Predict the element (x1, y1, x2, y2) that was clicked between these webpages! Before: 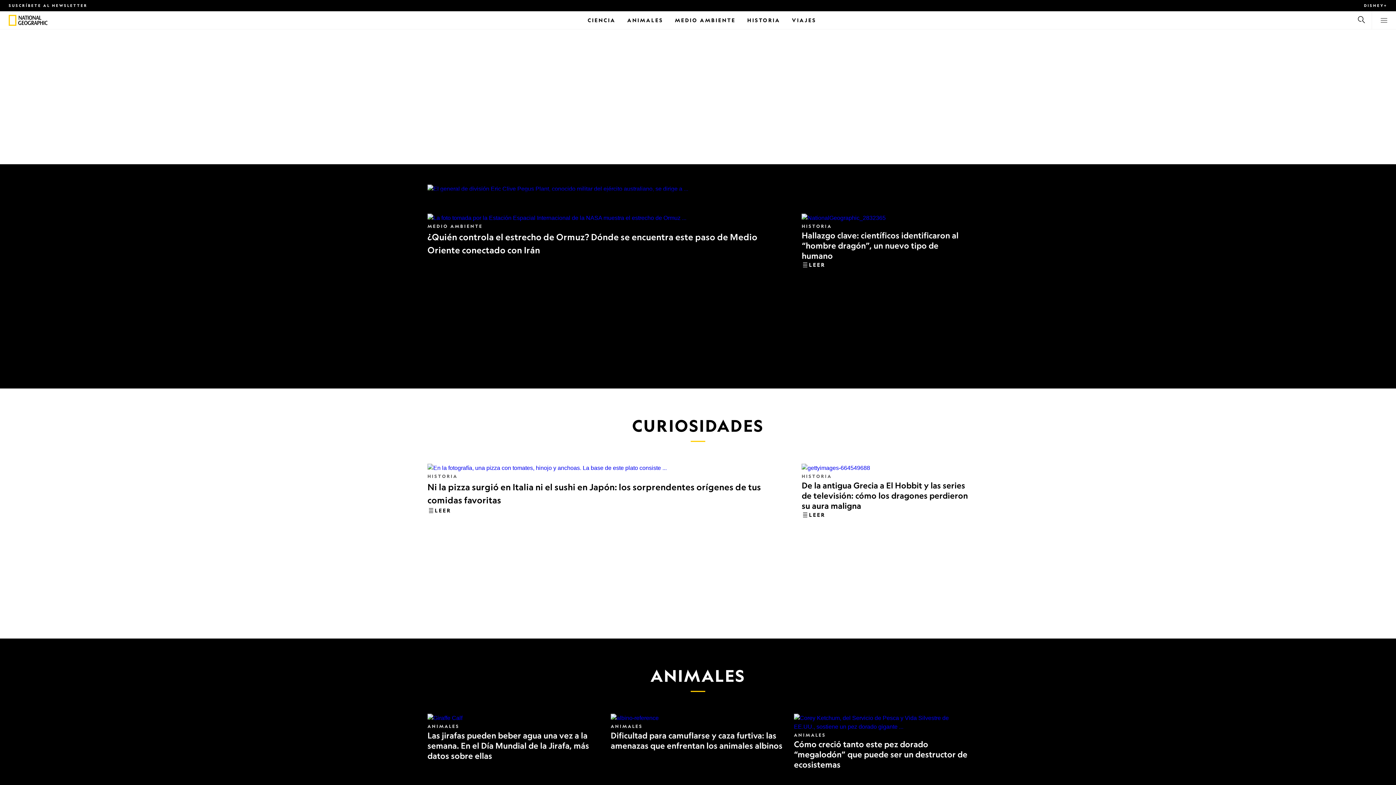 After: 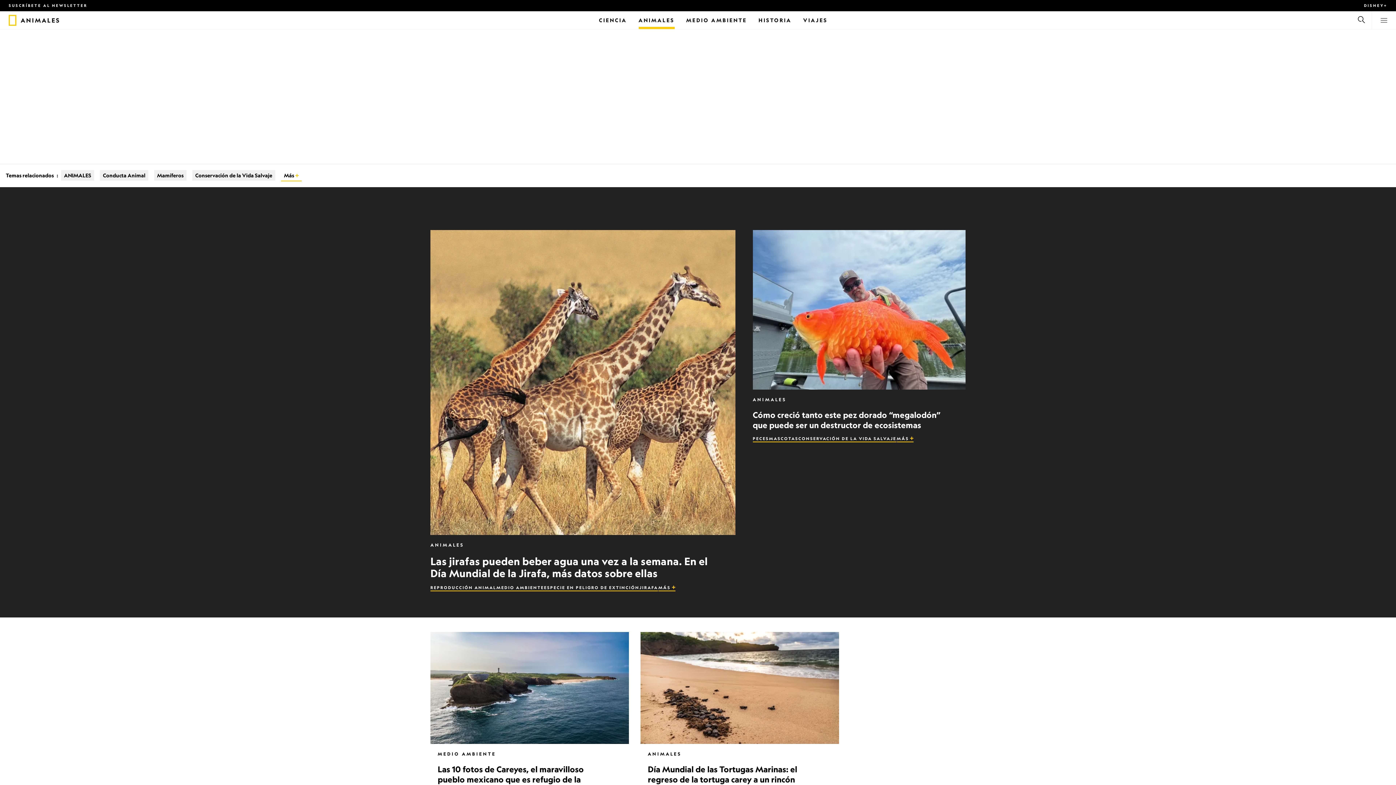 Action: bbox: (427, 724, 459, 729) label: ANIMALES